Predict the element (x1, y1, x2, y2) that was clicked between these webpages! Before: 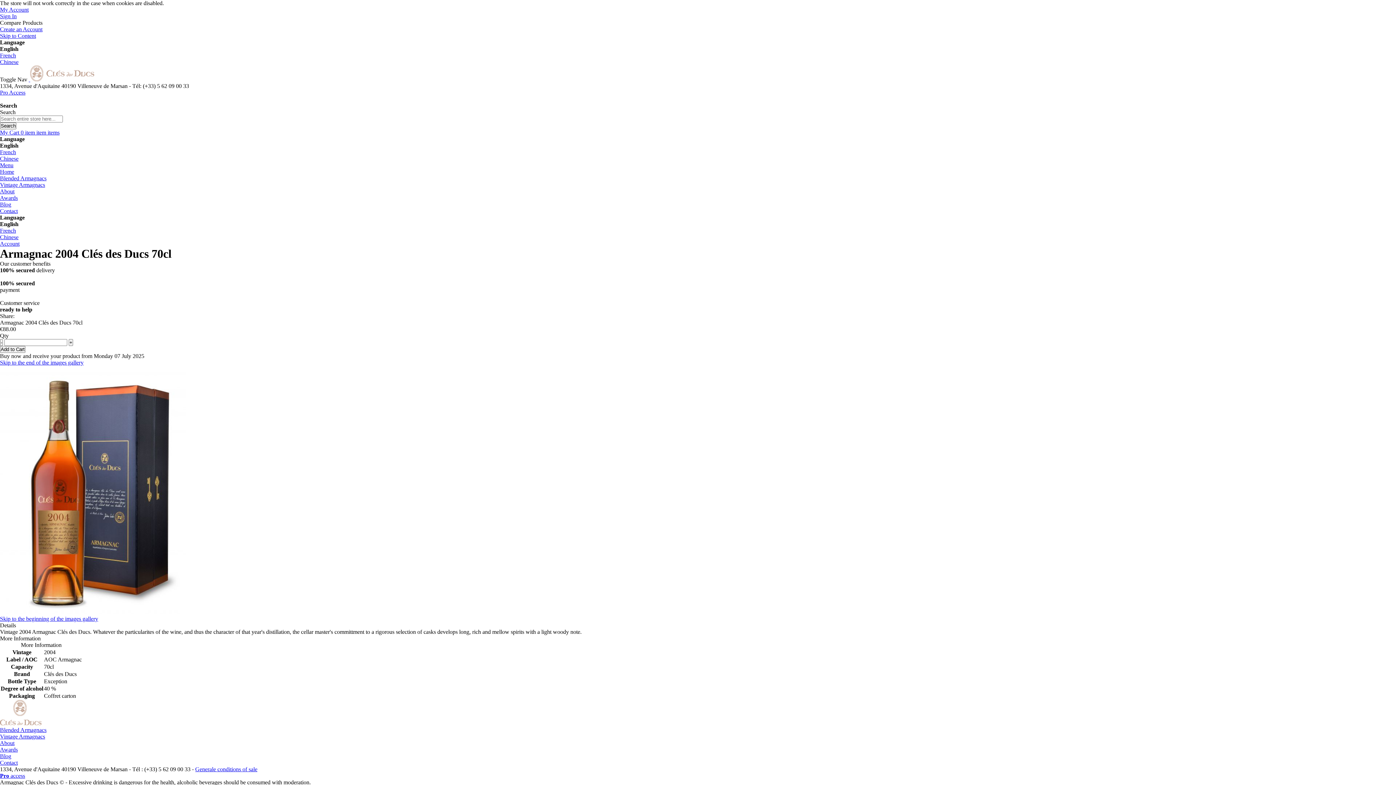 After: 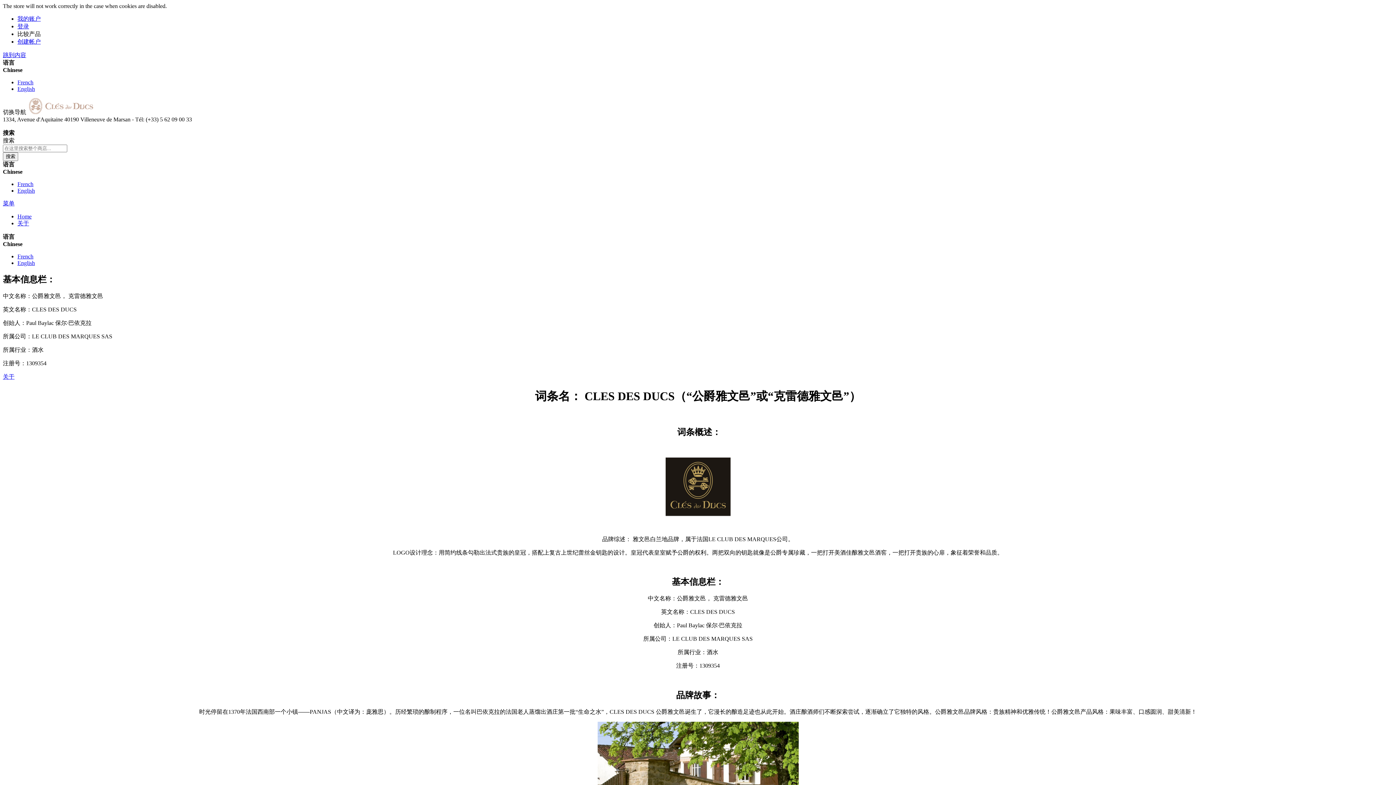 Action: bbox: (0, 155, 18, 161) label: Chinese